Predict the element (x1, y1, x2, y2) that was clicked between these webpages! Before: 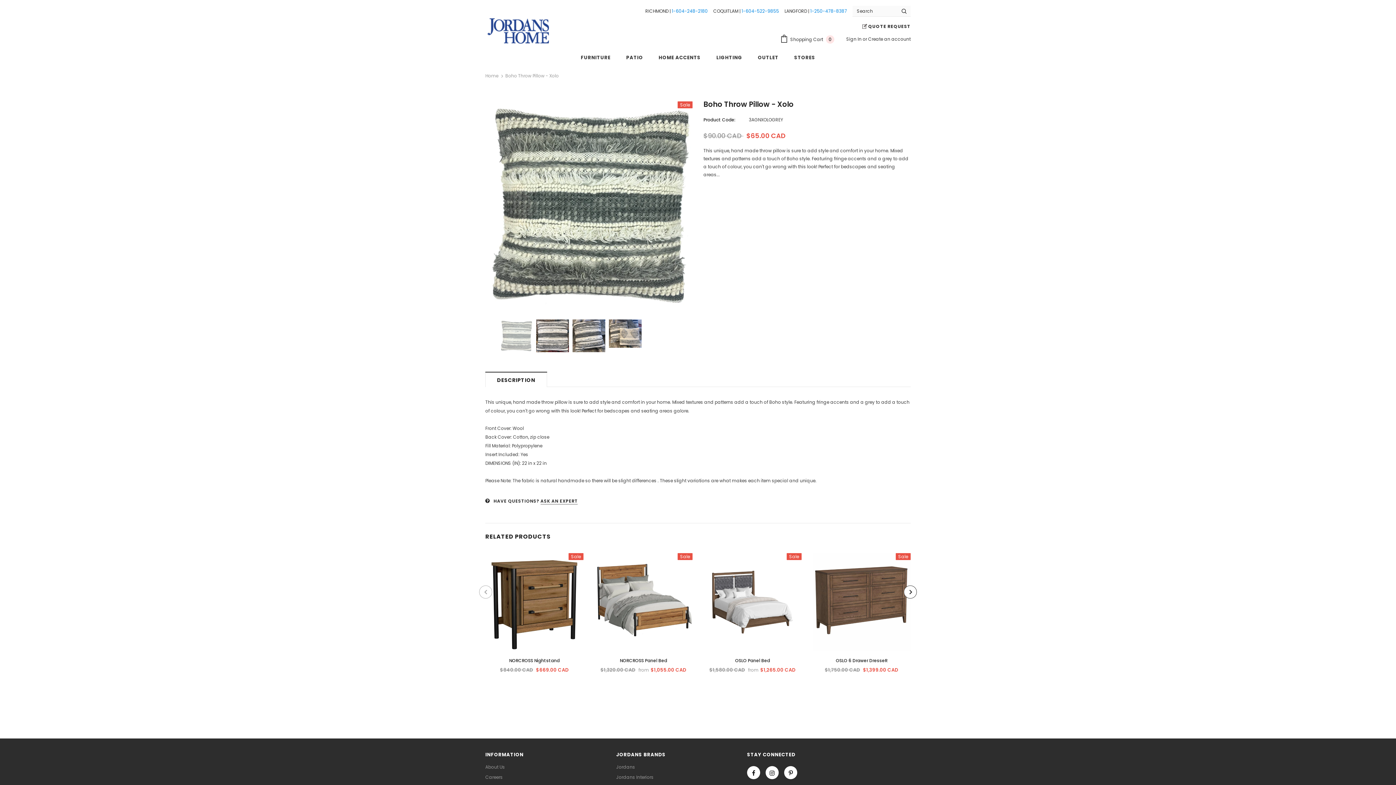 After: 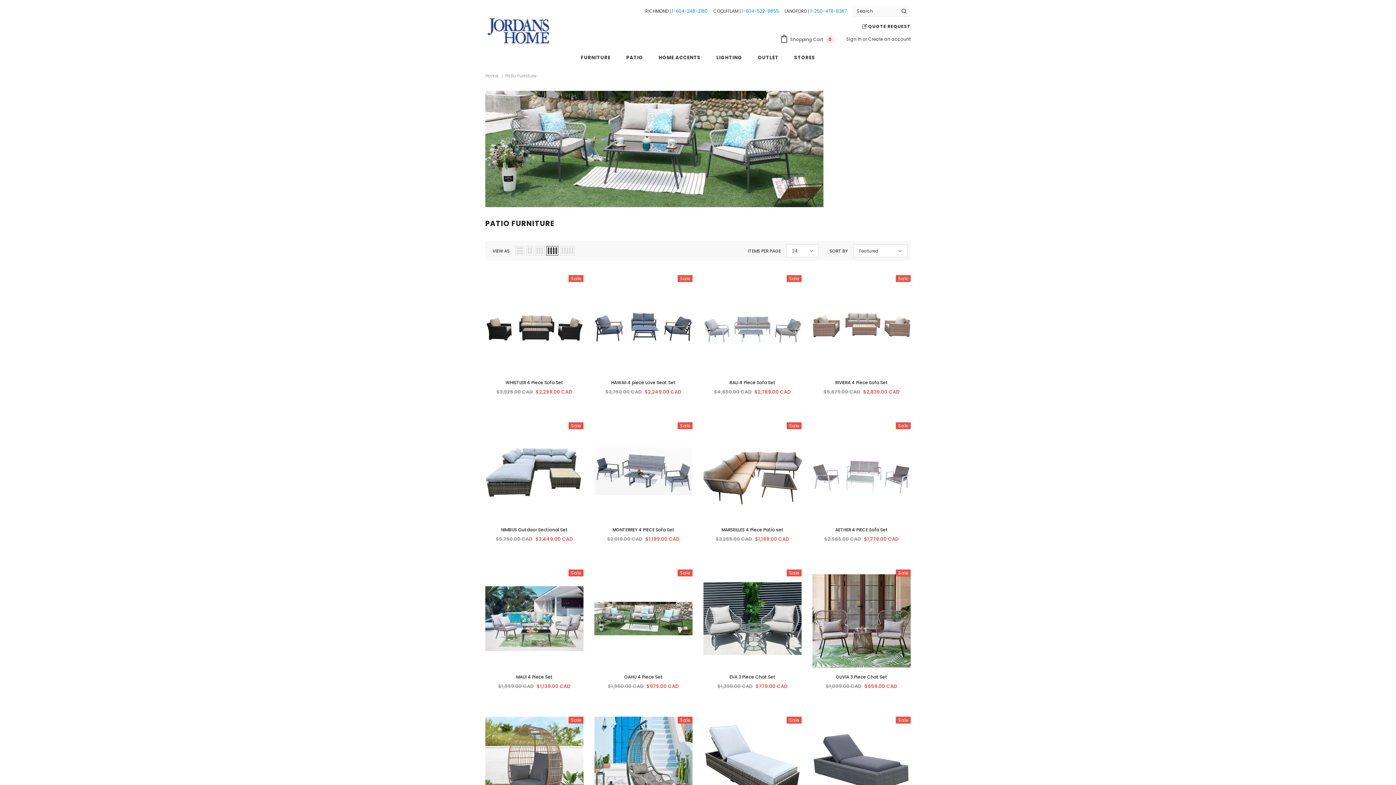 Action: label: PATIO bbox: (626, 49, 643, 65)